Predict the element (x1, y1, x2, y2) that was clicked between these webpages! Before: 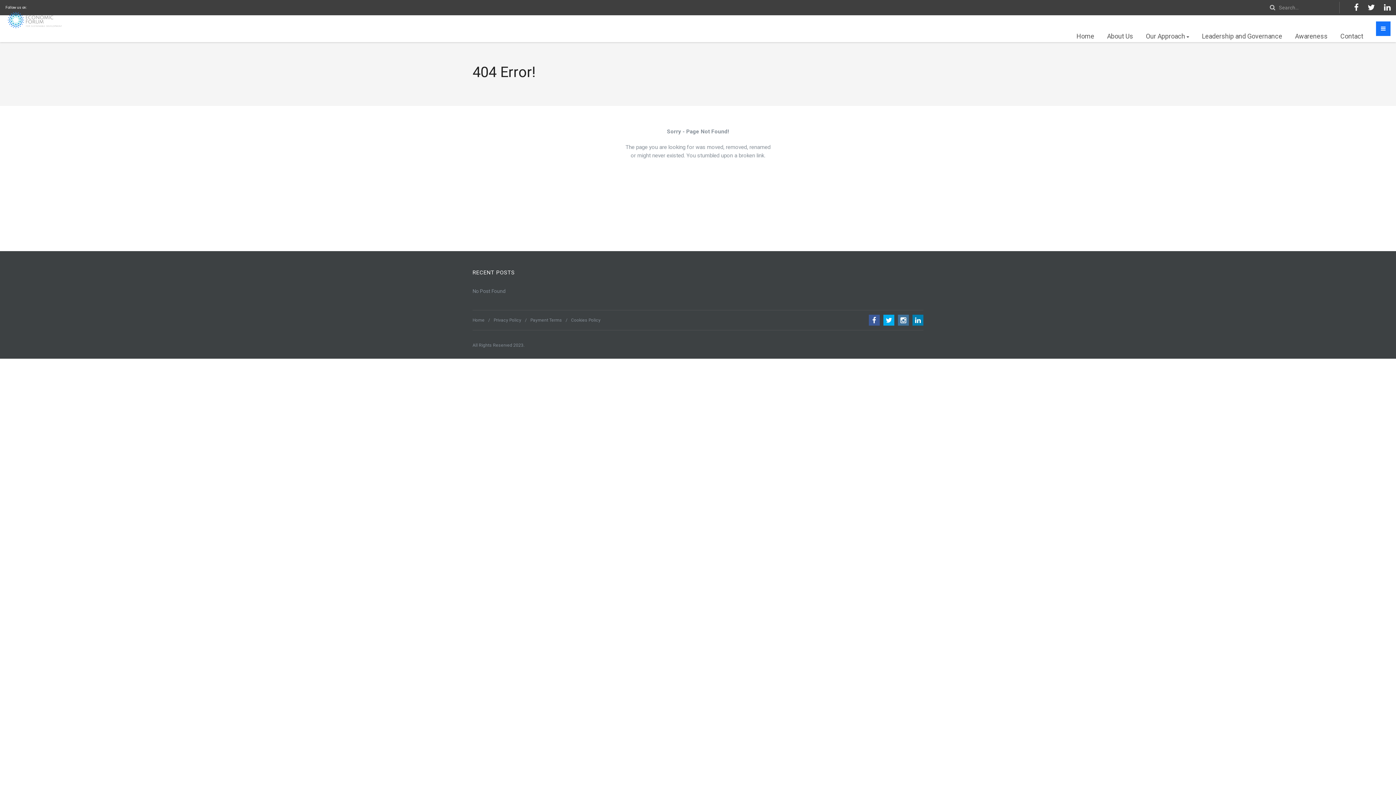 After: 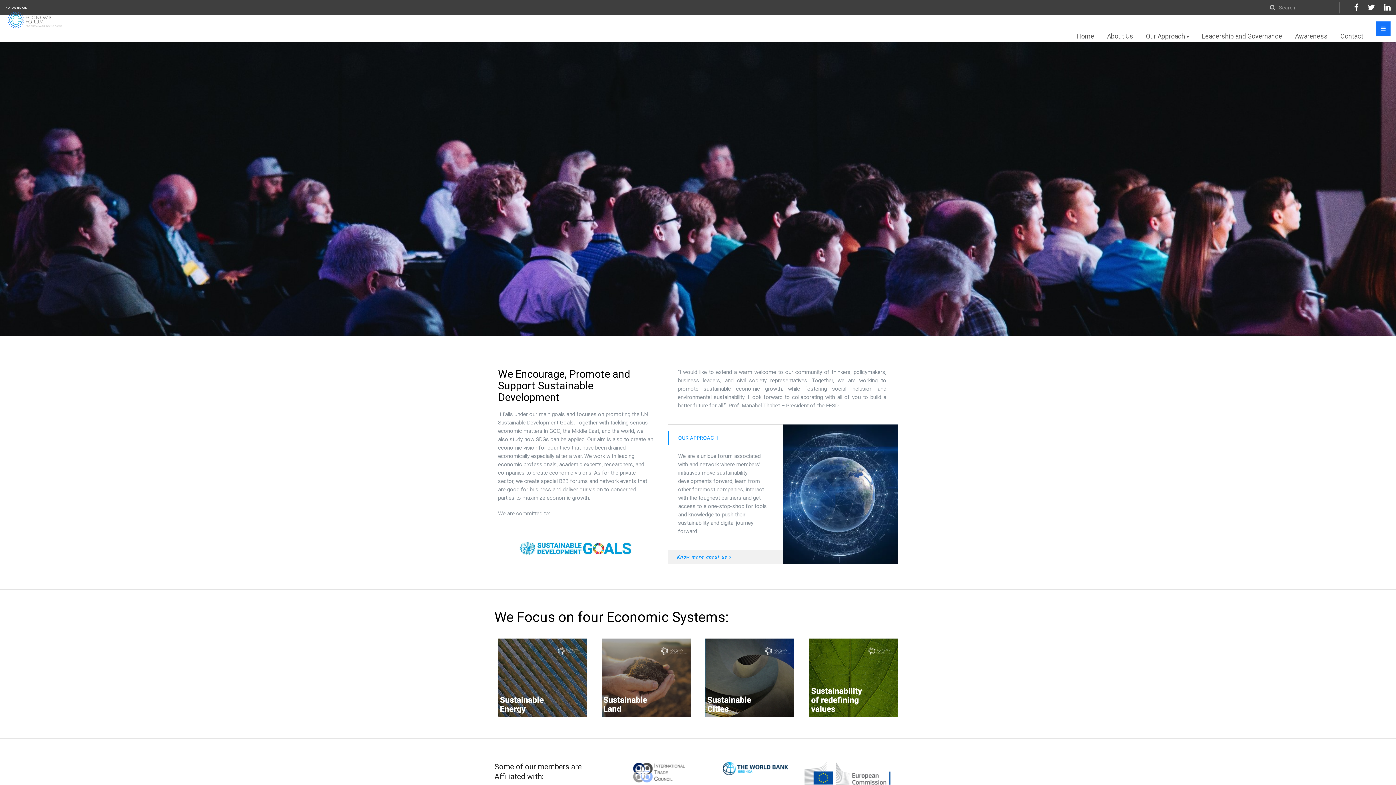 Action: bbox: (1076, 28, 1094, 44) label: Home